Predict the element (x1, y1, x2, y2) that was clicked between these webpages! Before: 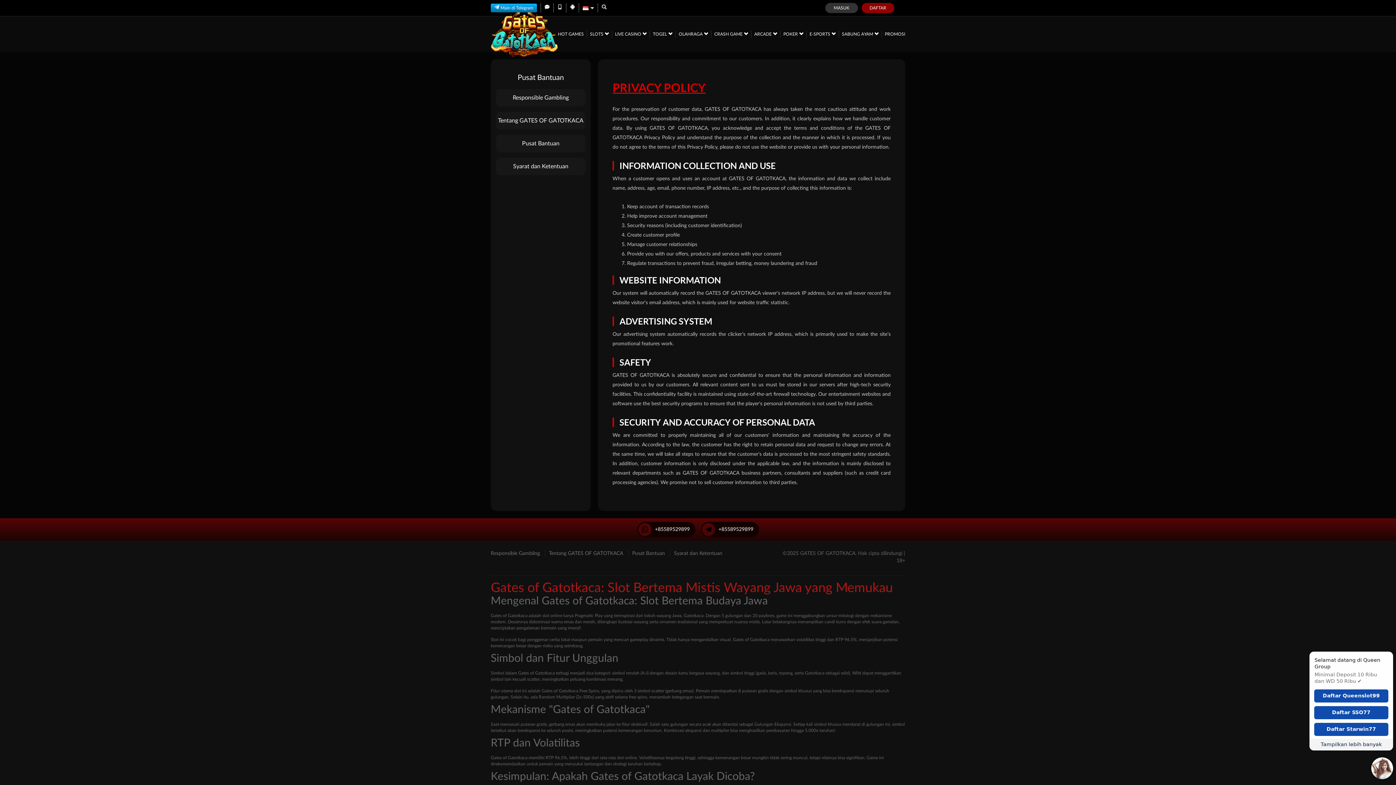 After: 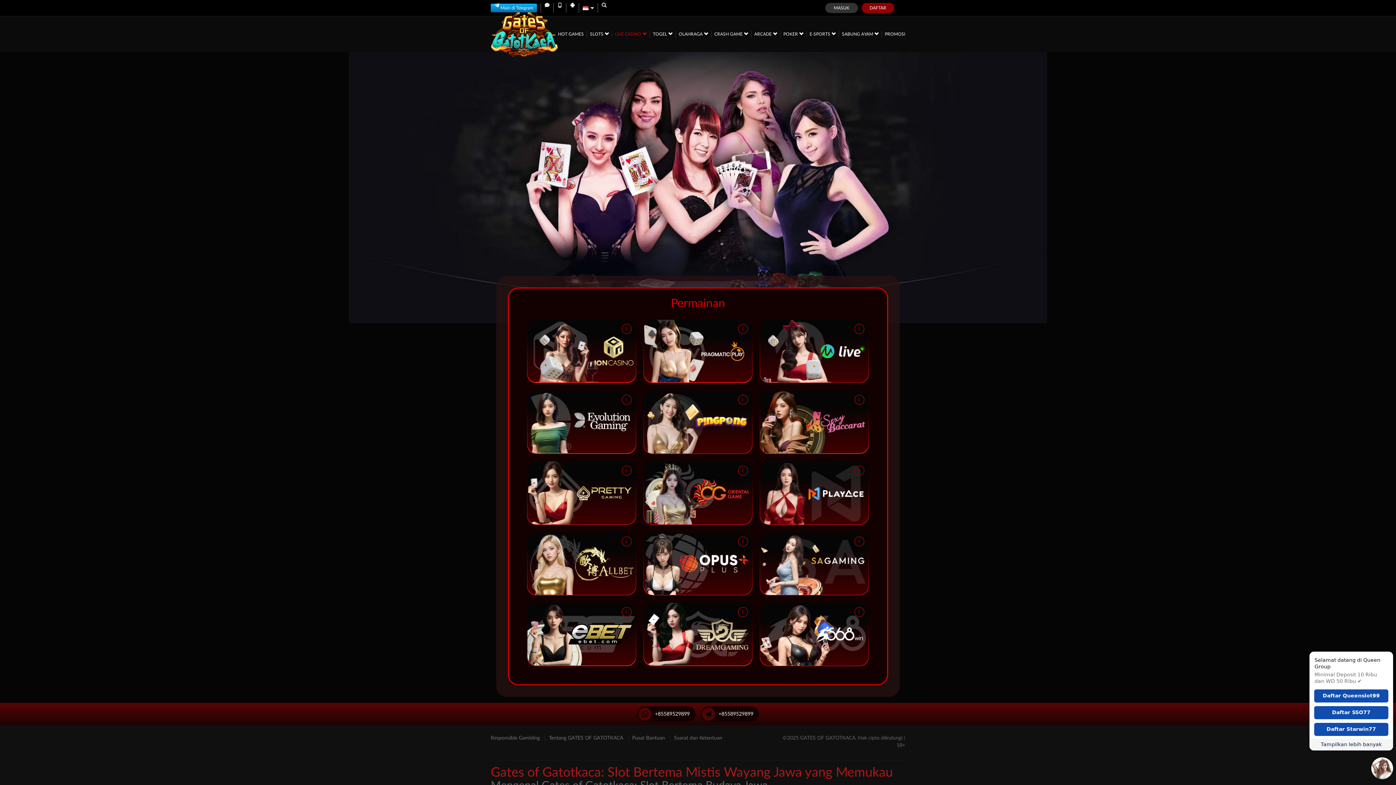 Action: bbox: (615, 30, 646, 37) label: LIVE CASINO 